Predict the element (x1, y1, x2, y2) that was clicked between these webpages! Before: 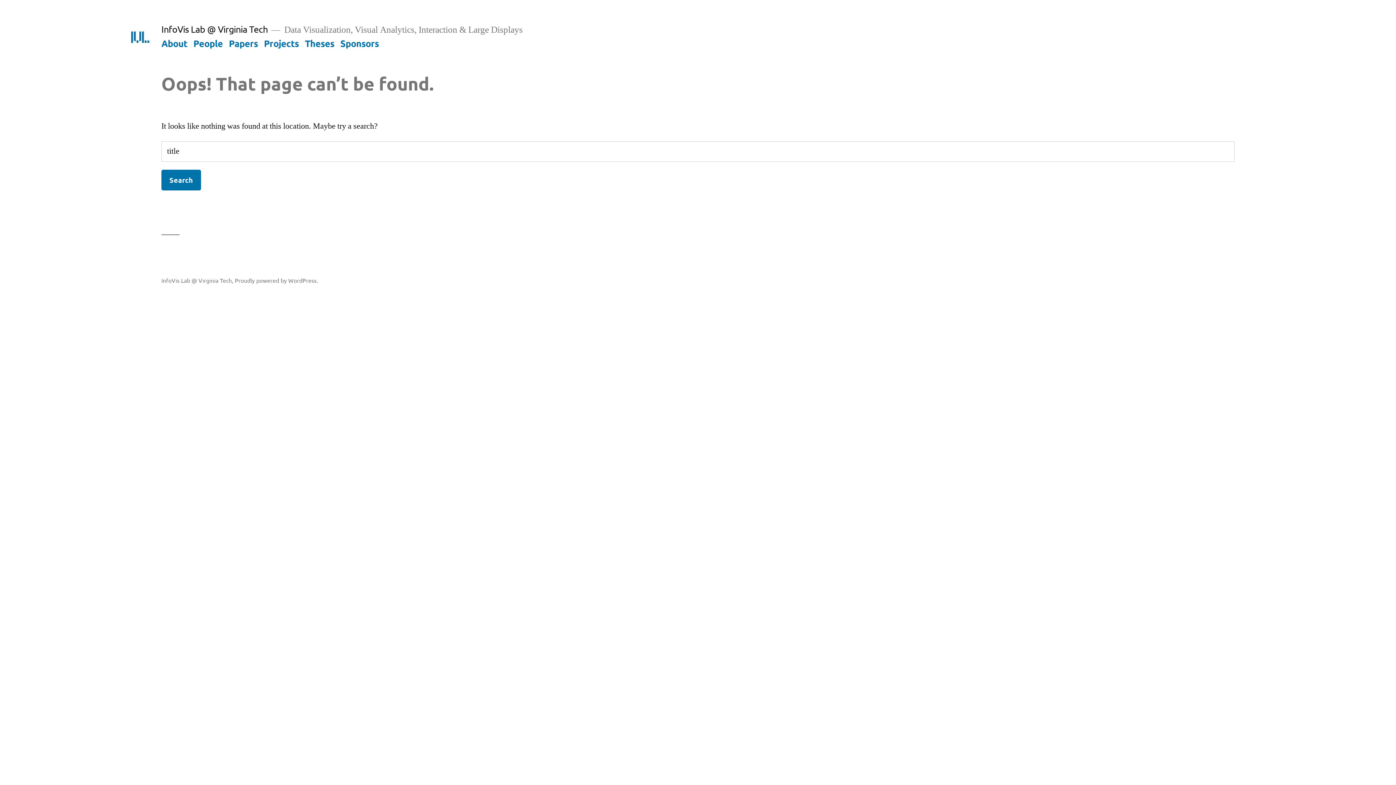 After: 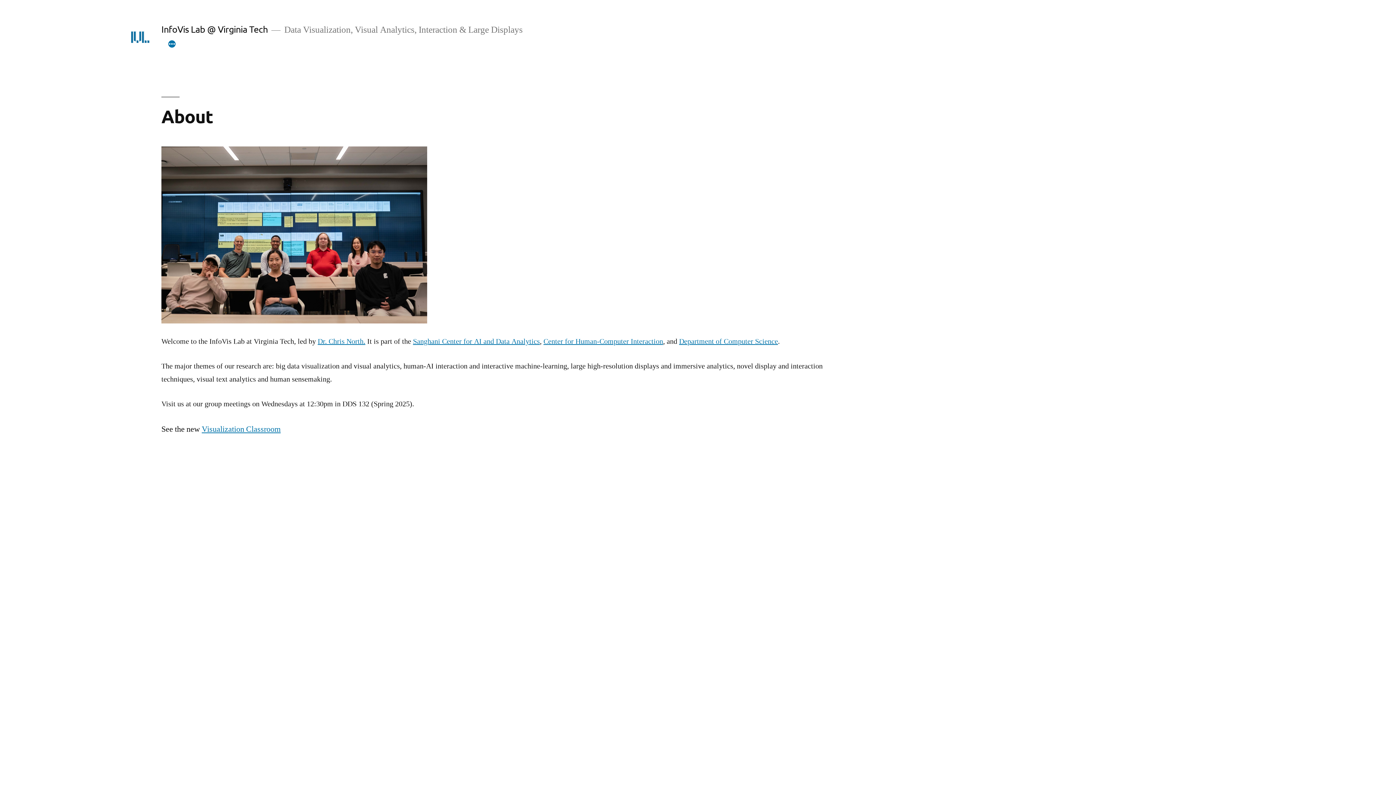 Action: bbox: (161, 37, 187, 48) label: About